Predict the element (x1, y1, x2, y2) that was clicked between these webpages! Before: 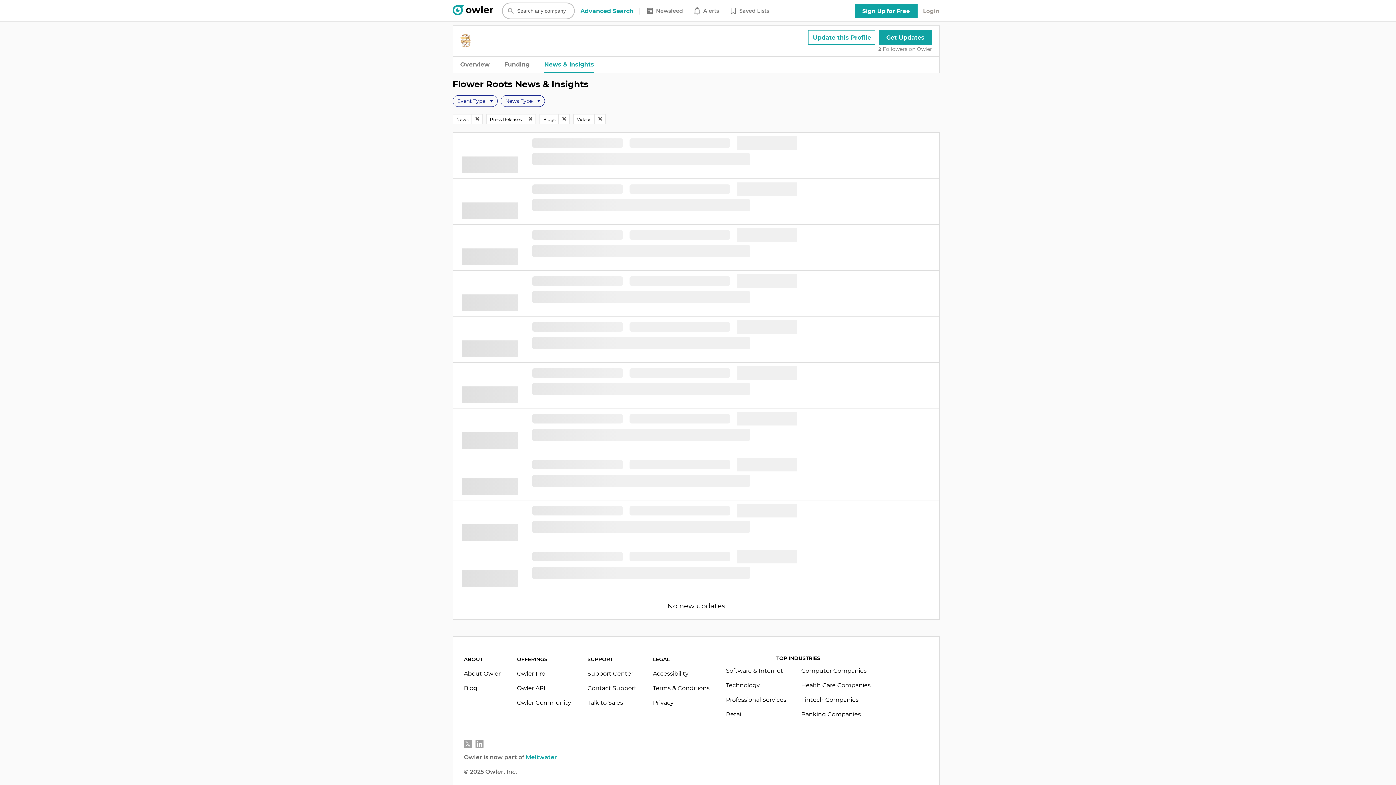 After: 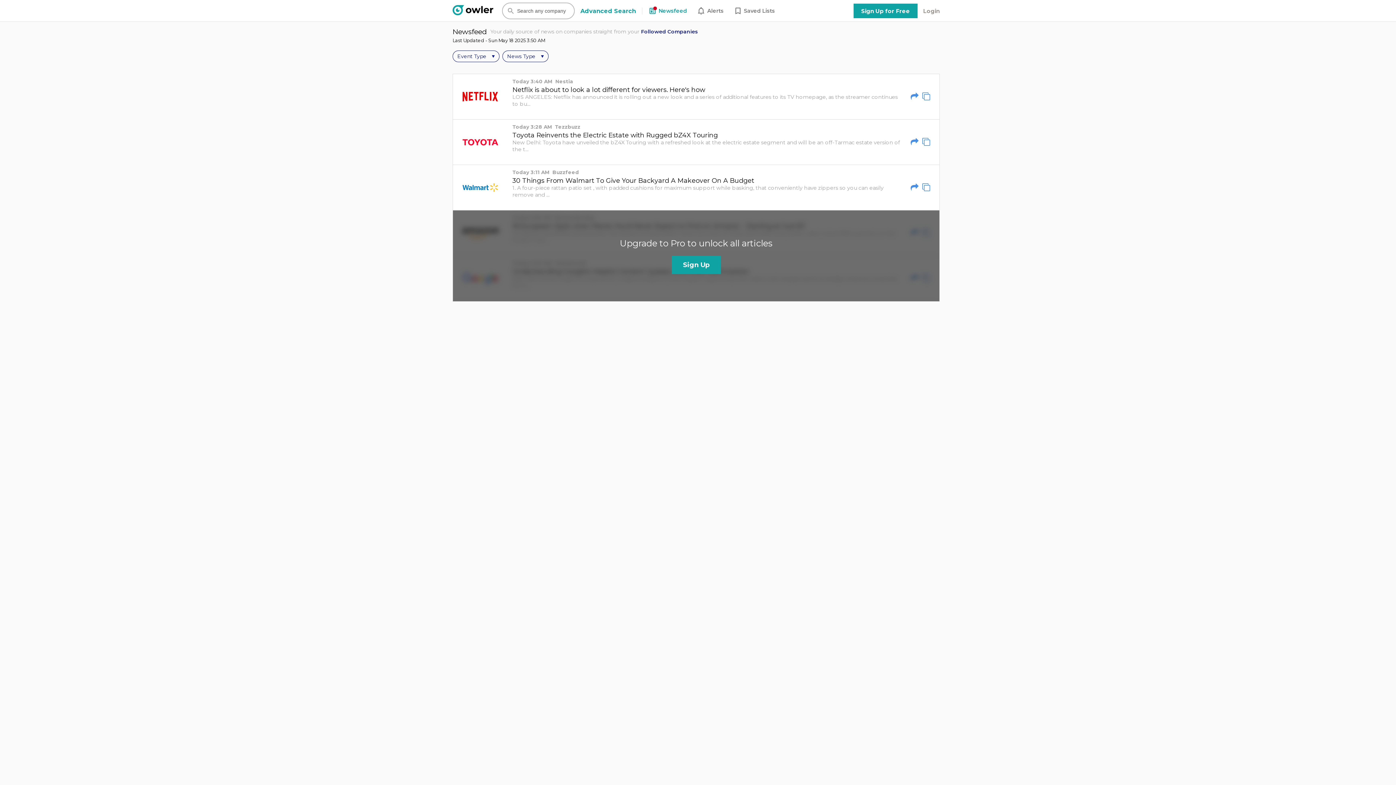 Action: label: Newsfeed bbox: (645, 7, 683, 14)